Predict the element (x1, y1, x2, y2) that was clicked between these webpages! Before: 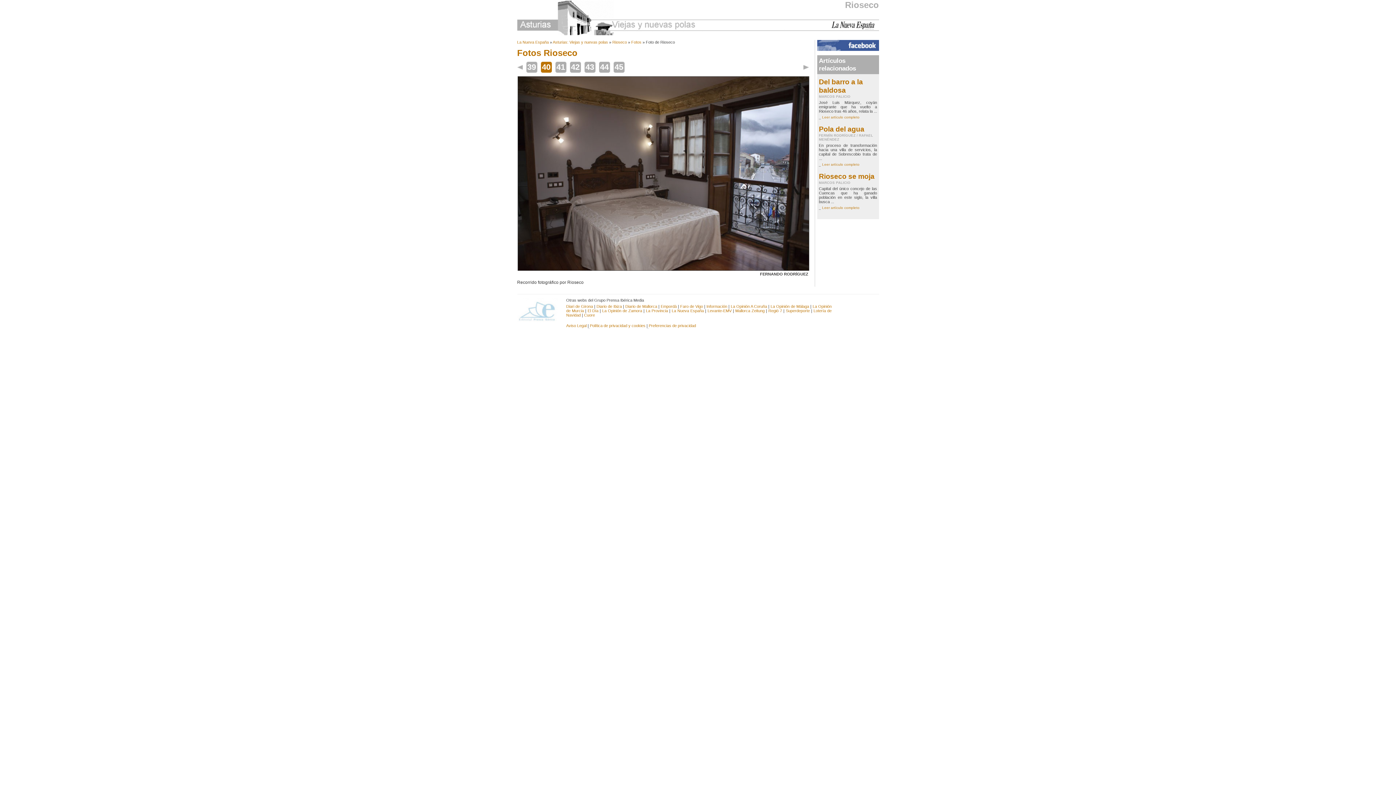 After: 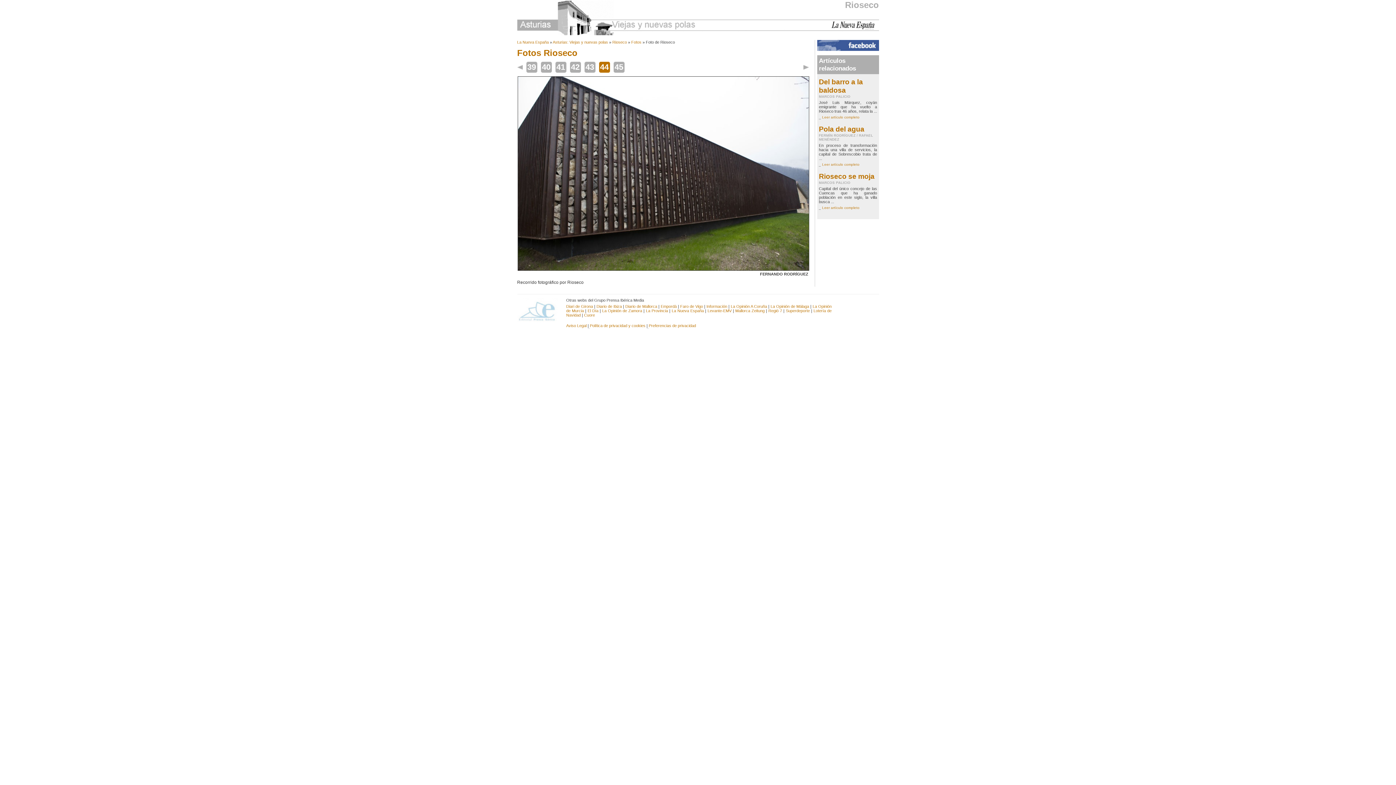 Action: bbox: (599, 62, 609, 72) label: 44